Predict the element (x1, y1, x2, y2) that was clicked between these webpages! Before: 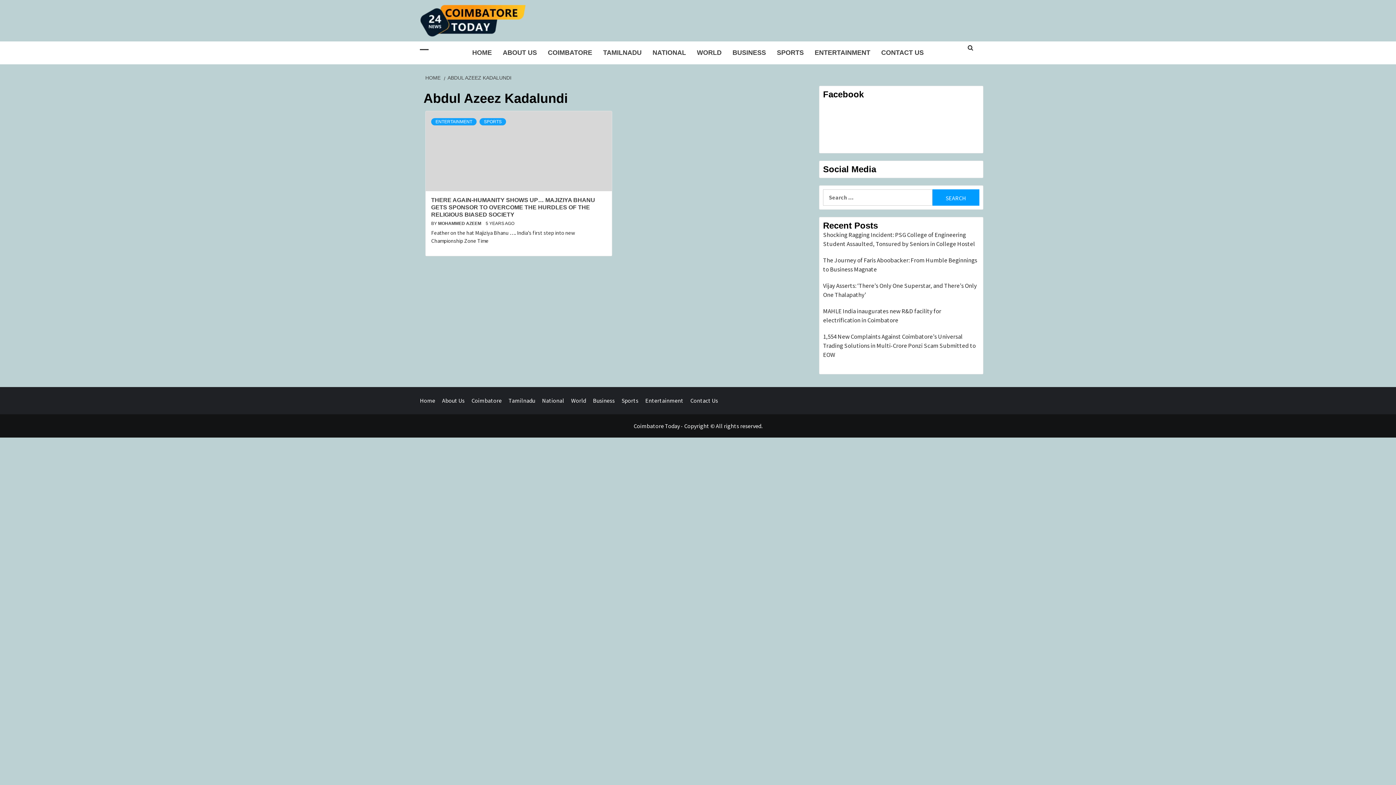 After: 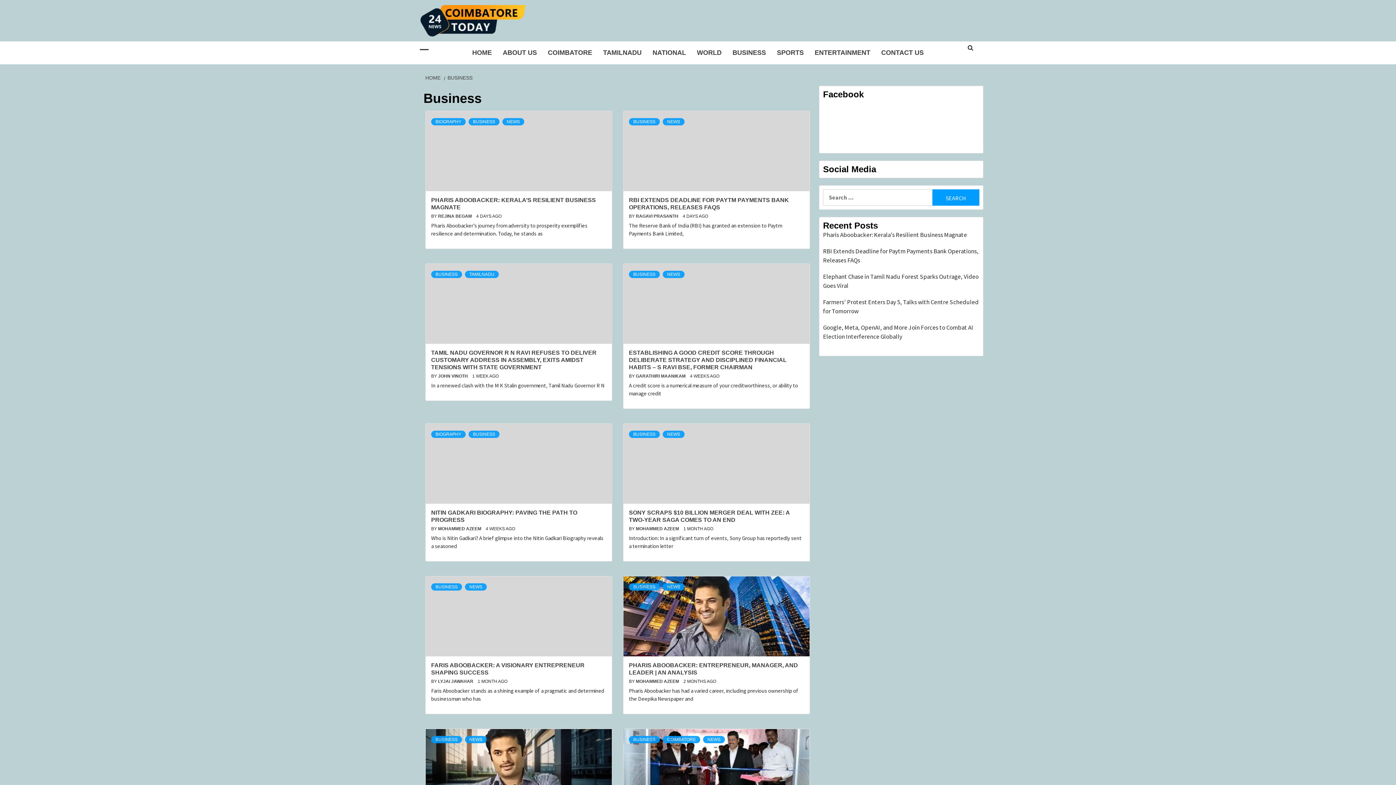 Action: label: BUSINESS bbox: (727, 41, 771, 64)